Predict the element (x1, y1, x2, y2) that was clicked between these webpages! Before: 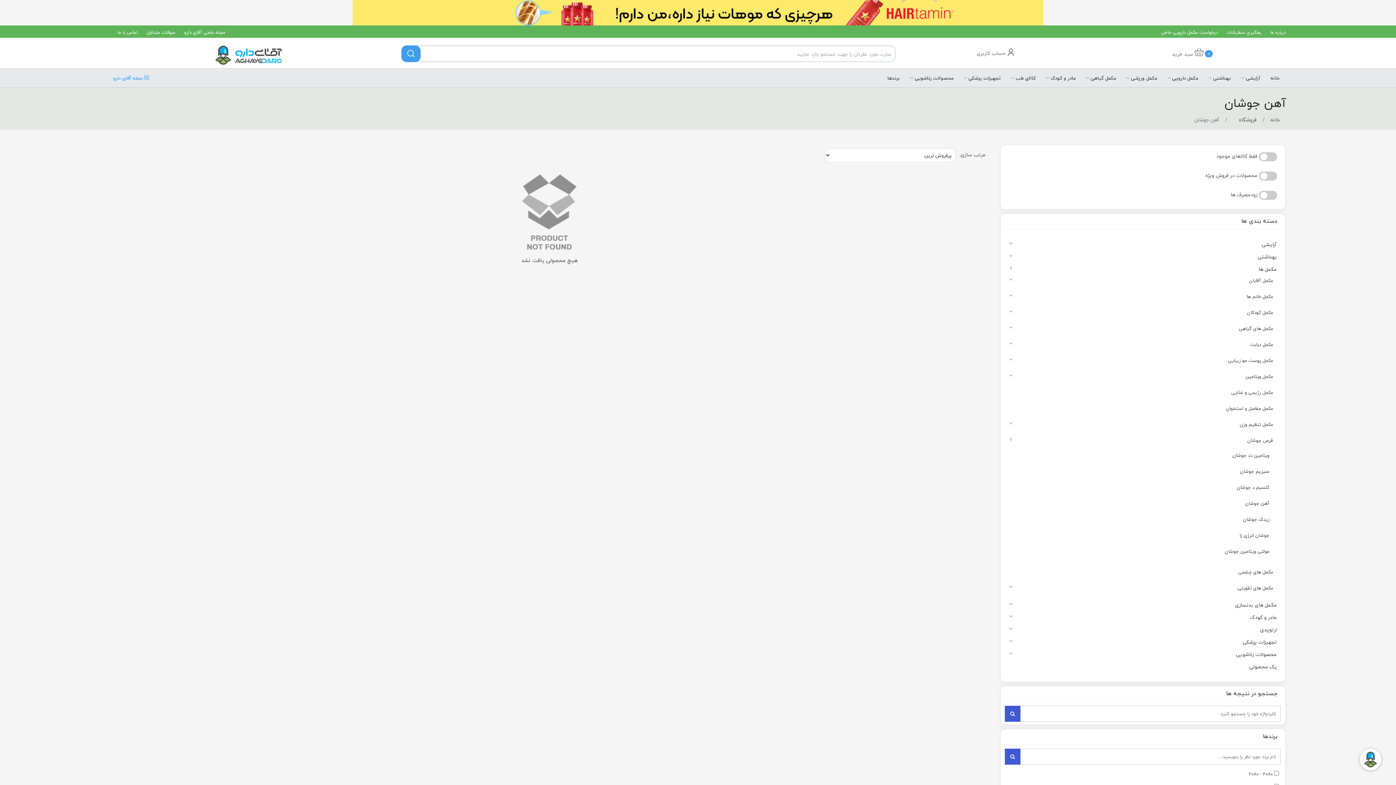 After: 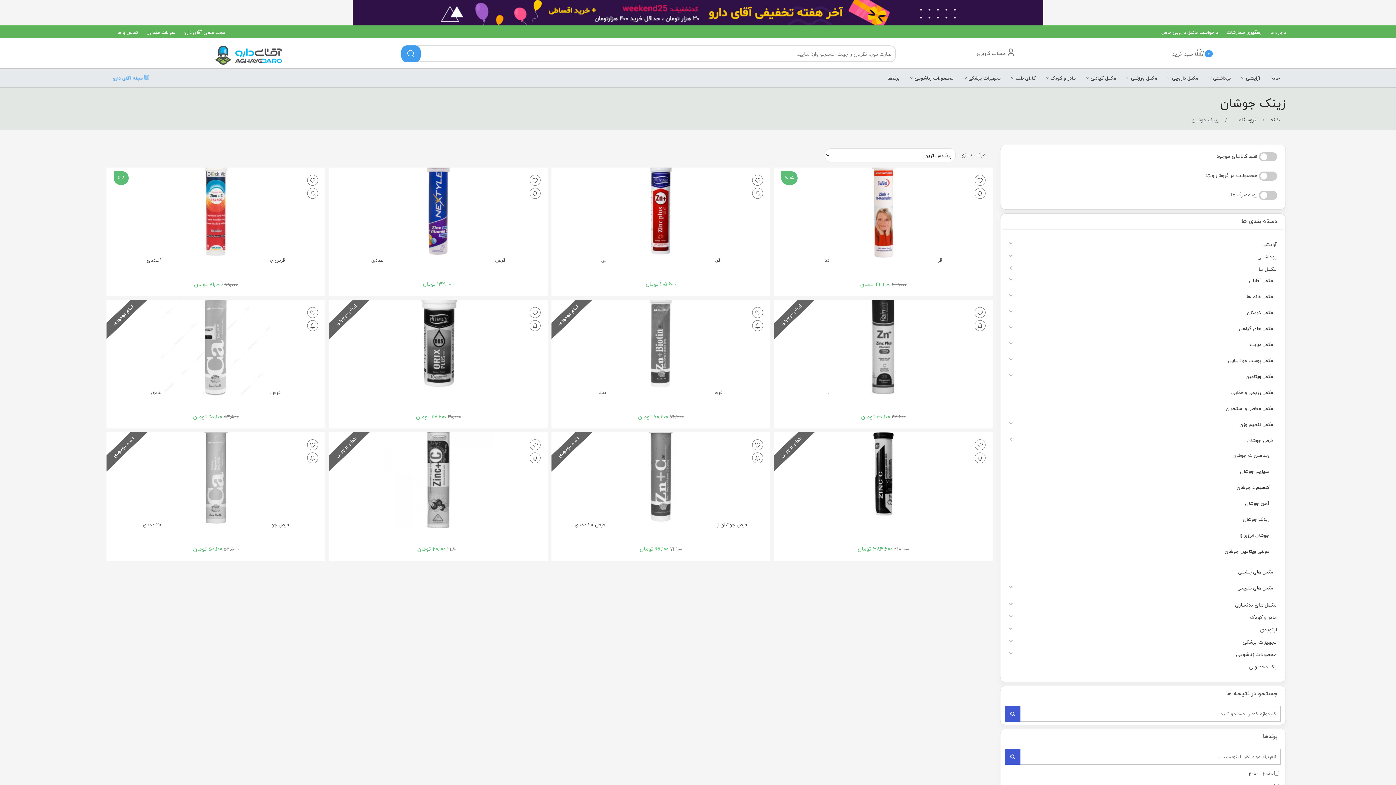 Action: bbox: (1243, 515, 1269, 523) label: زینک جوشان